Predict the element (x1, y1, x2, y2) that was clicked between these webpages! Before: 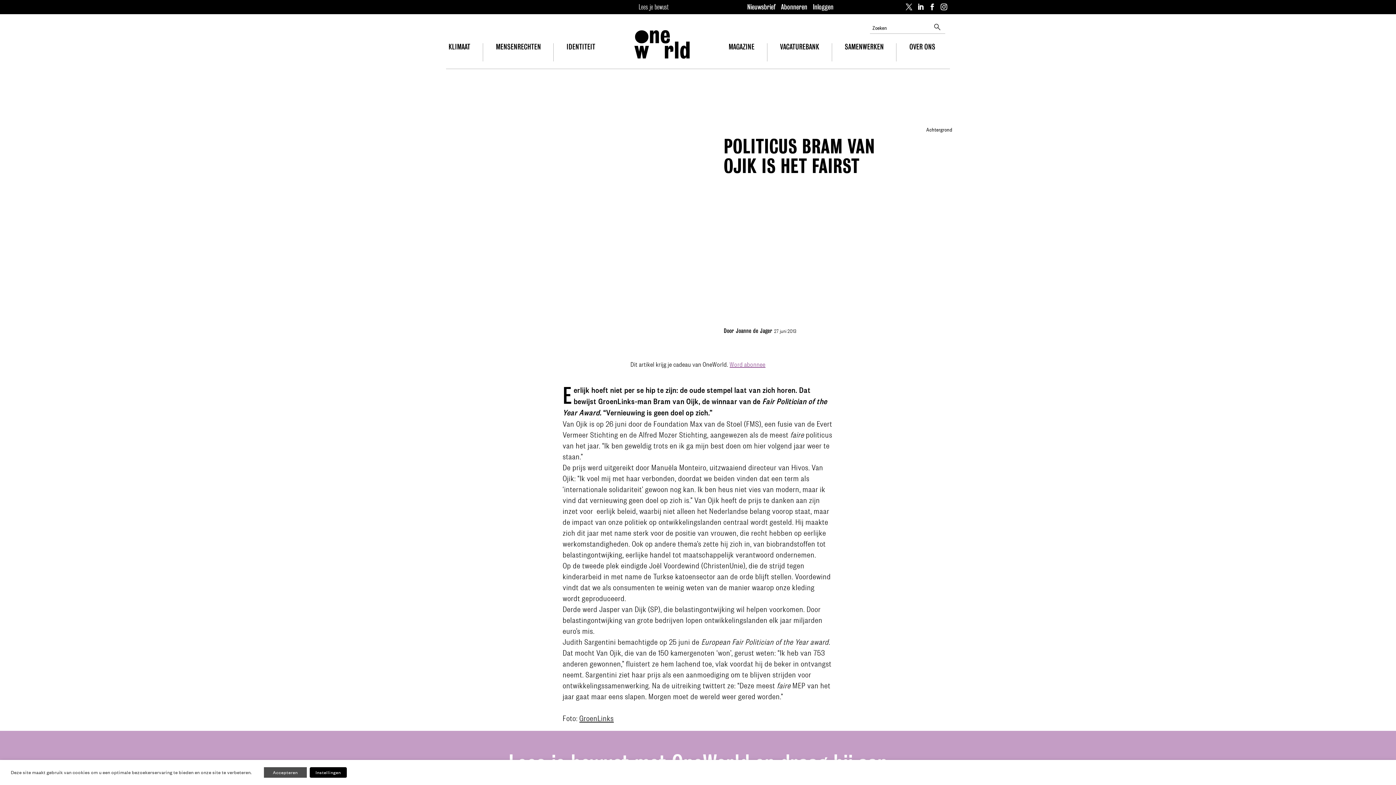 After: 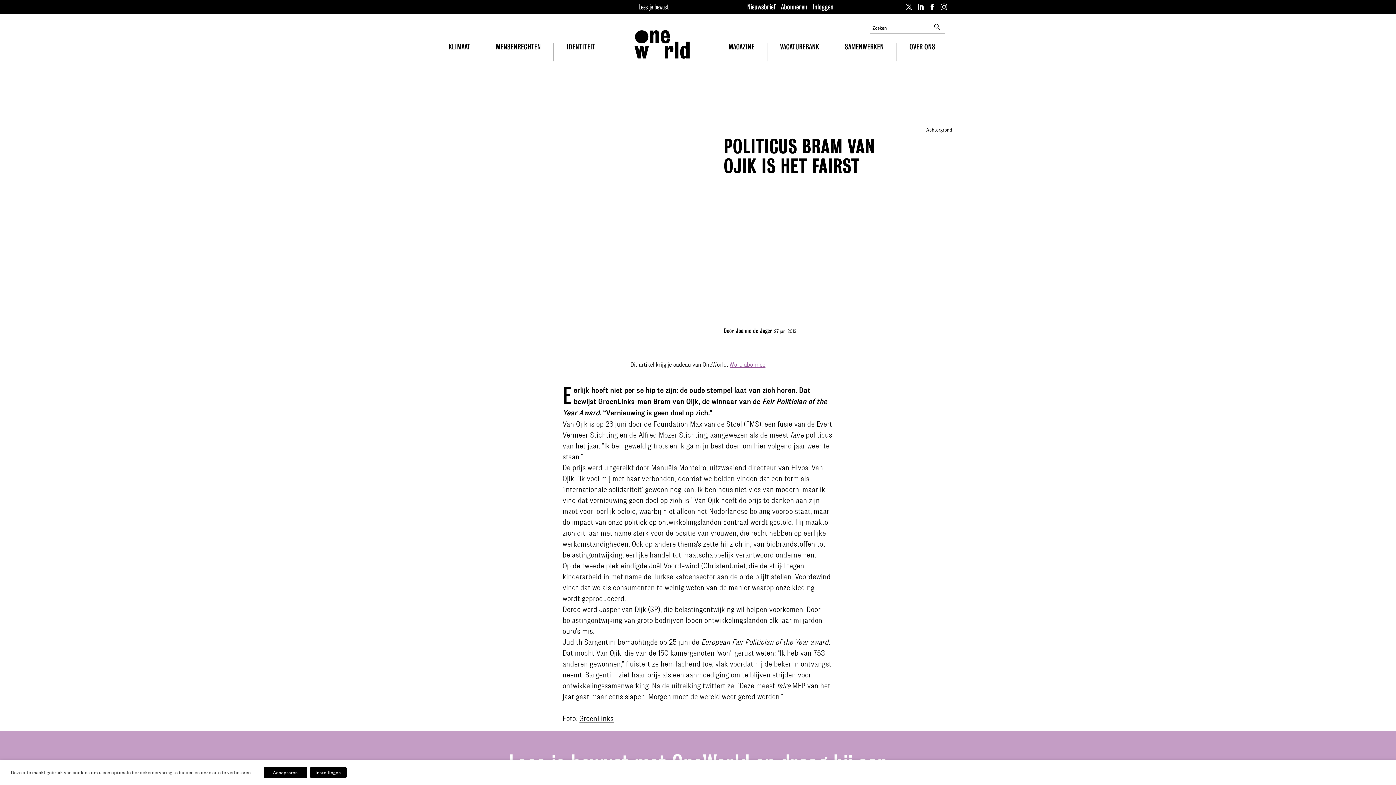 Action: bbox: (926, 0, 938, 11)